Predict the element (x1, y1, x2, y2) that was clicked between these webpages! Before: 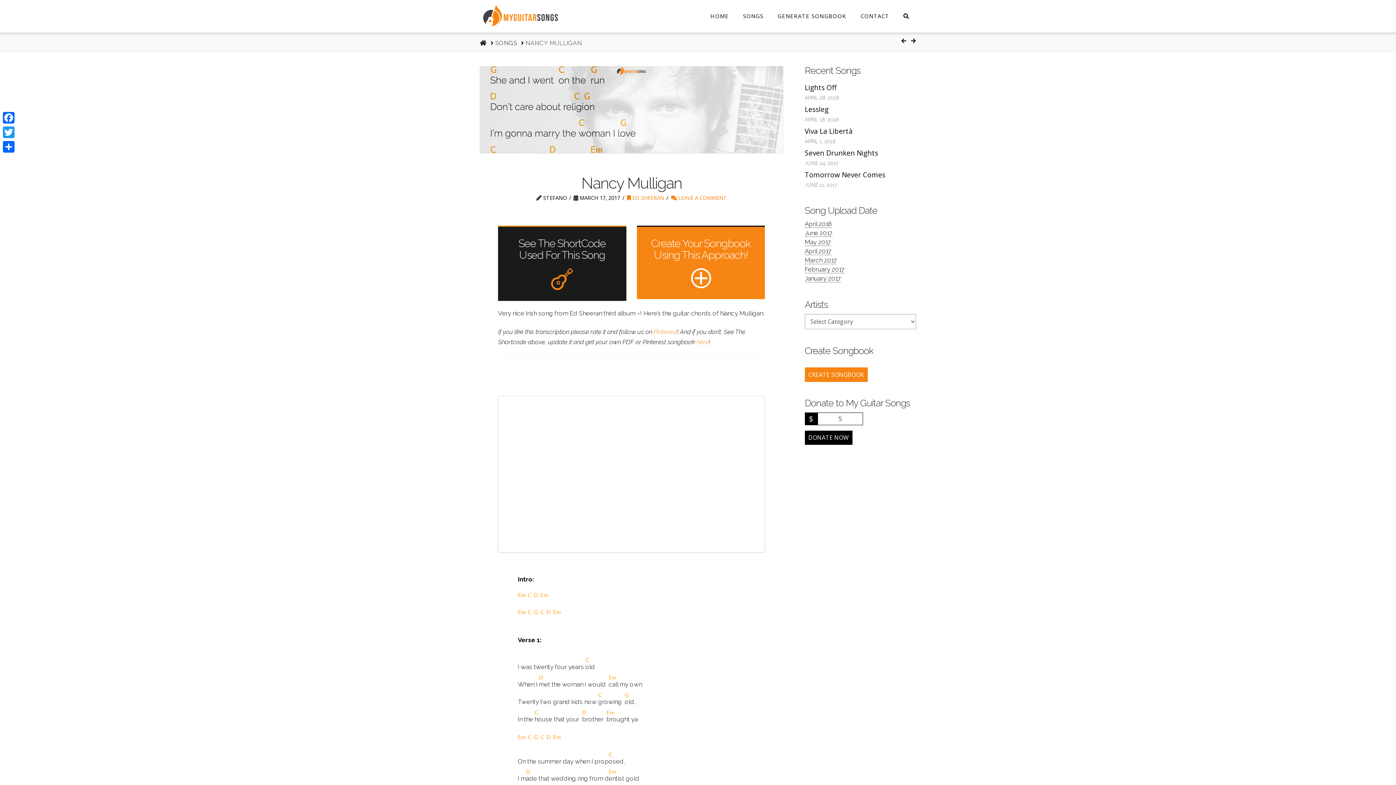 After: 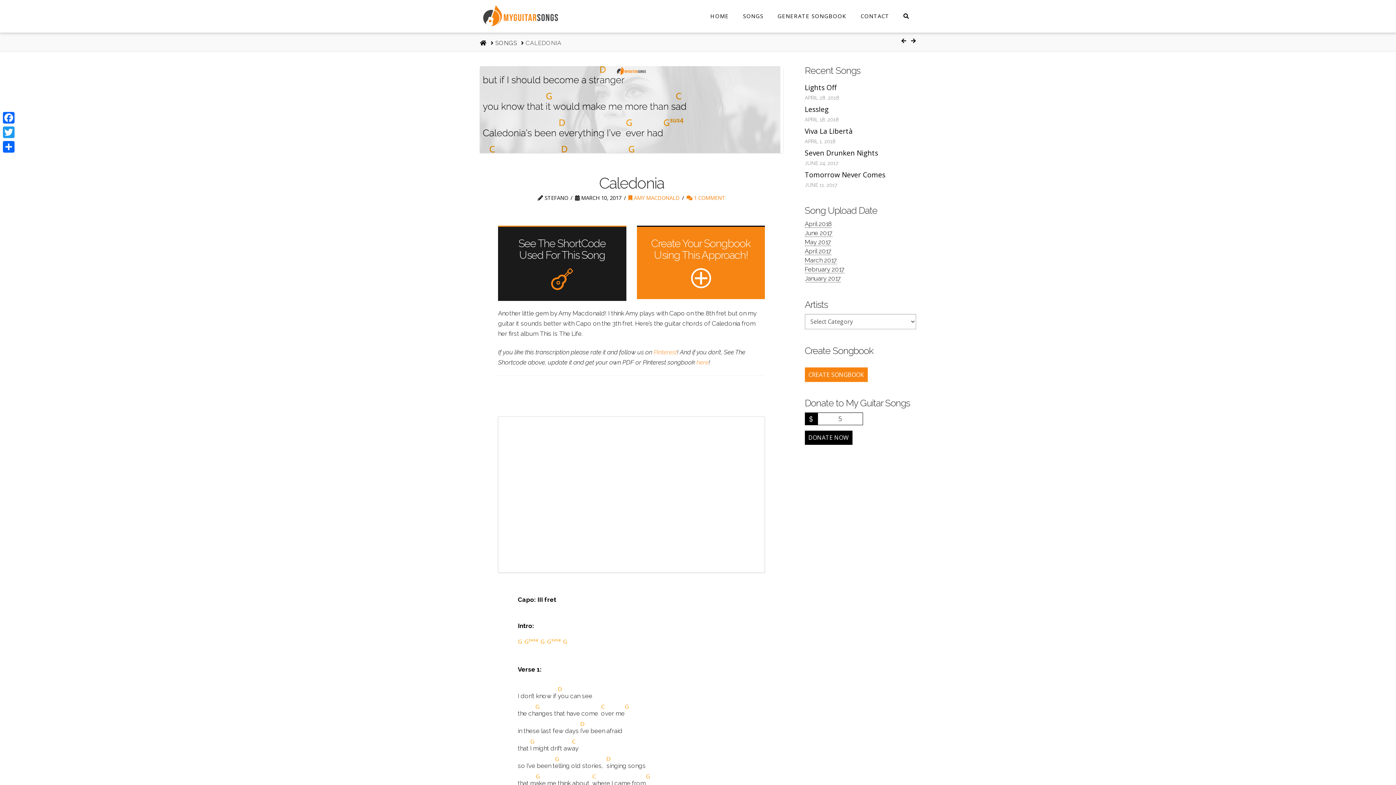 Action: bbox: (911, 37, 916, 44)